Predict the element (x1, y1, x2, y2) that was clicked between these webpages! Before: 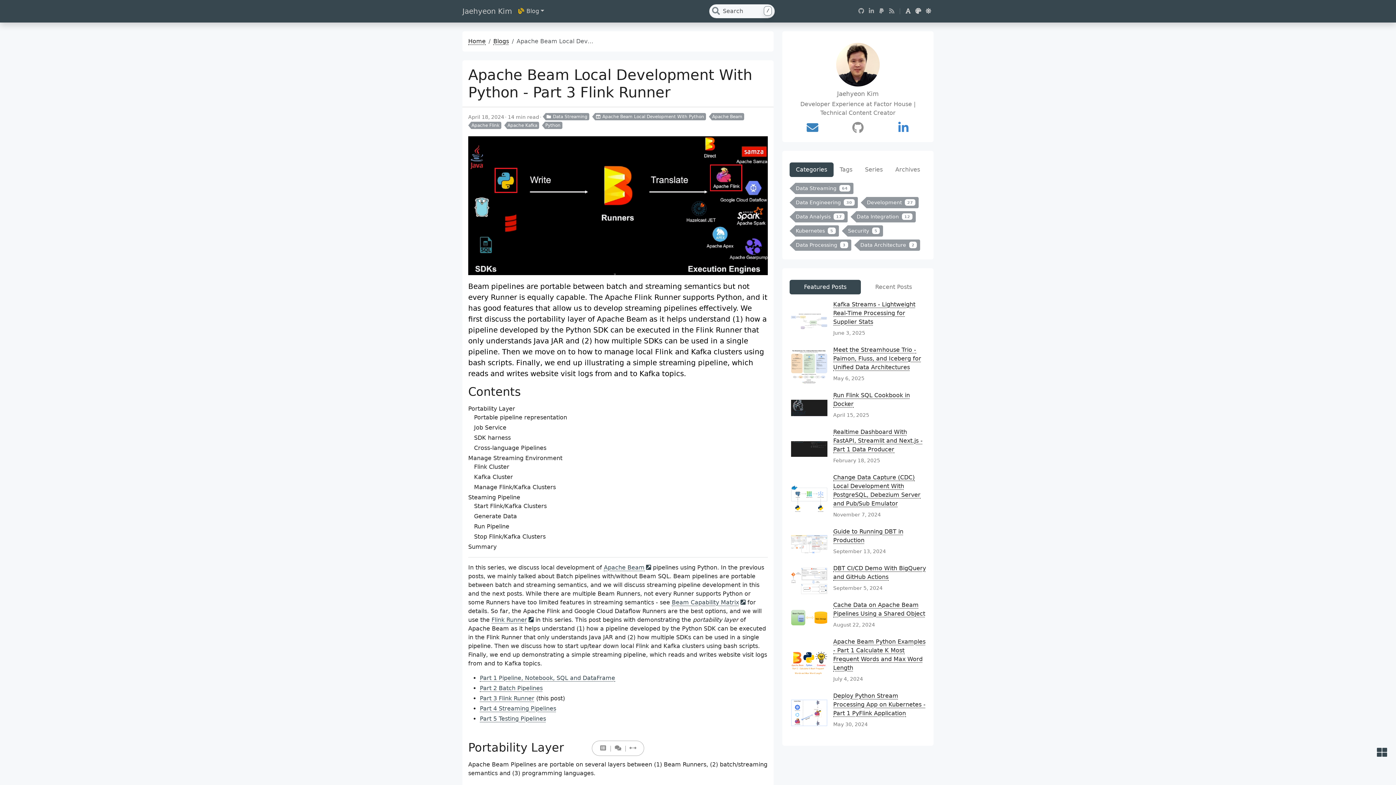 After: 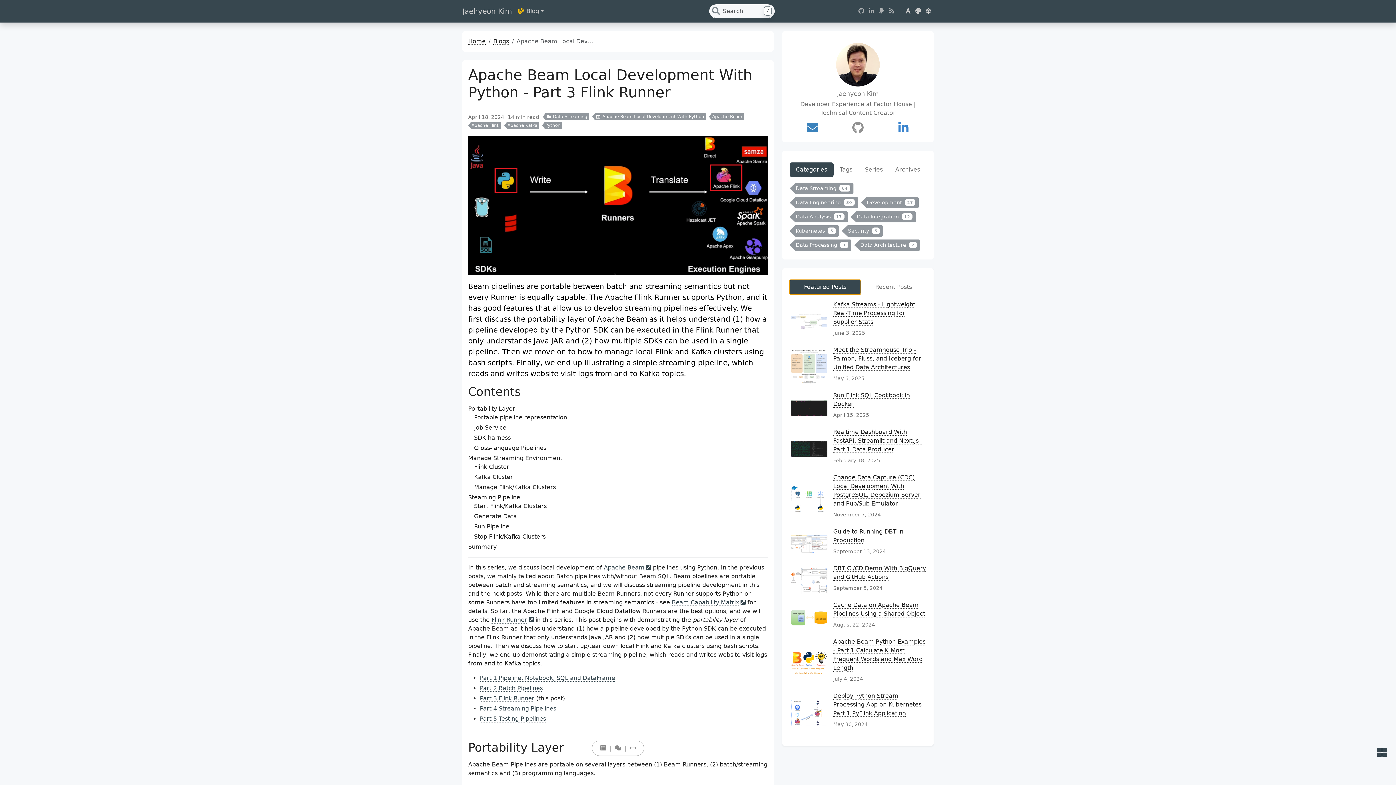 Action: label: Featured Posts bbox: (789, 280, 861, 294)